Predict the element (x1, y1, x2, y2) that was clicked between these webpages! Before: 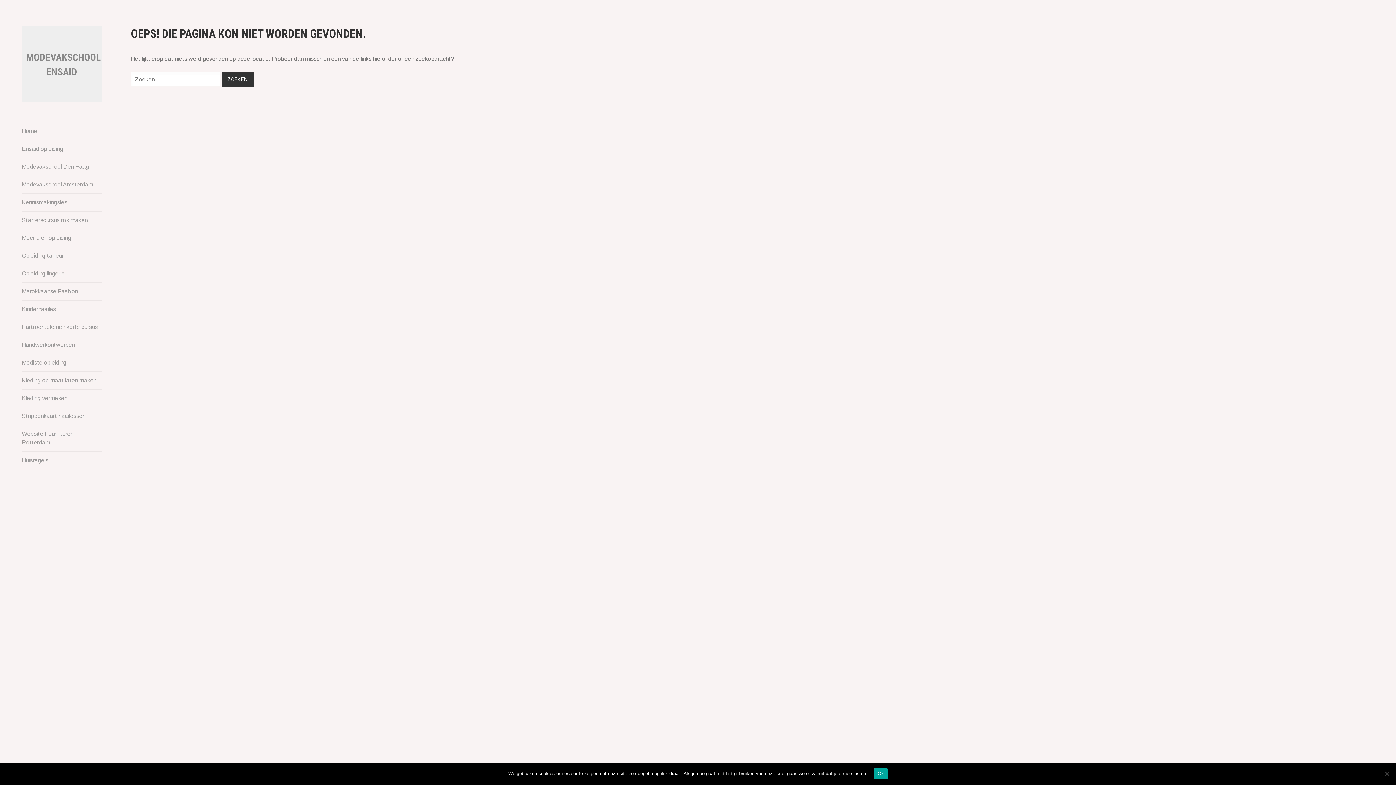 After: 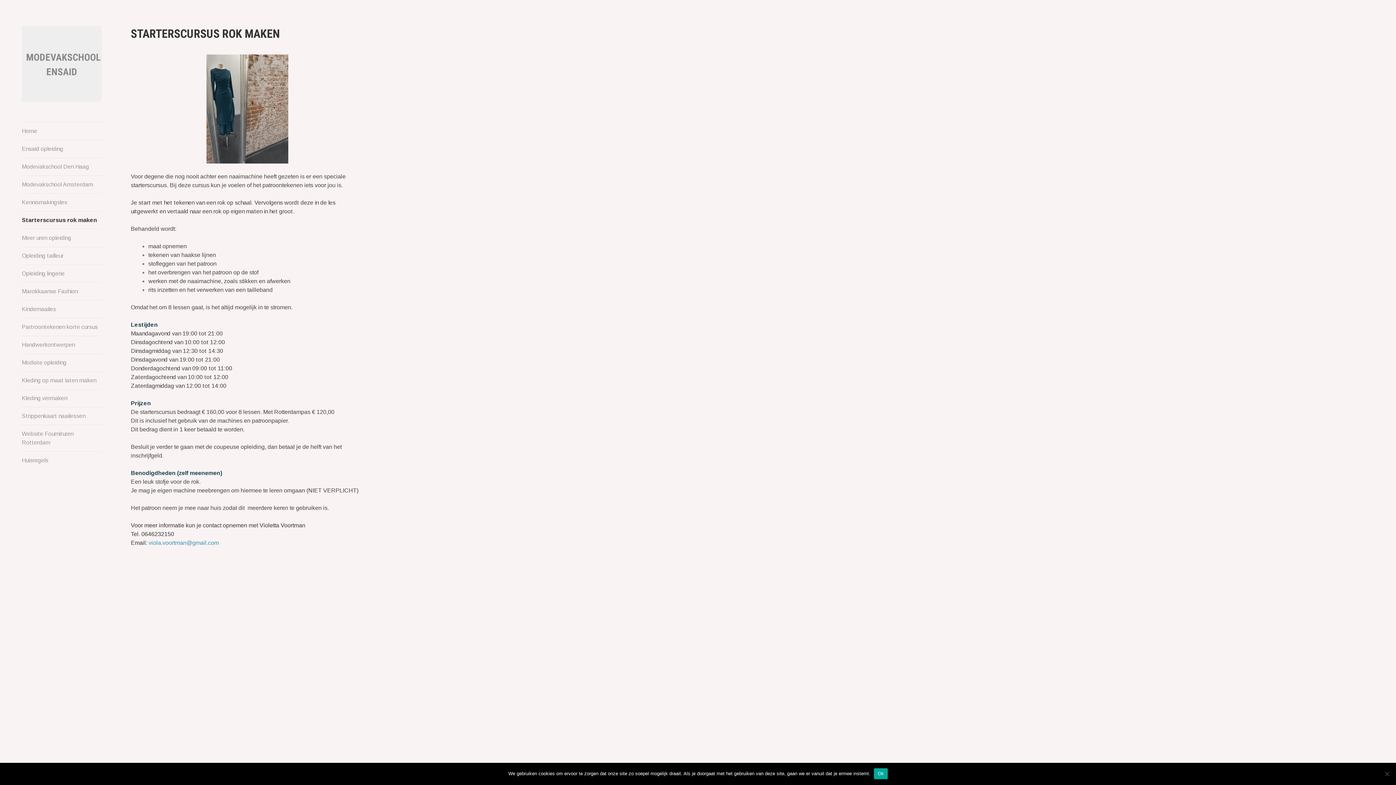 Action: label: Starterscursus rok maken bbox: (21, 211, 101, 229)